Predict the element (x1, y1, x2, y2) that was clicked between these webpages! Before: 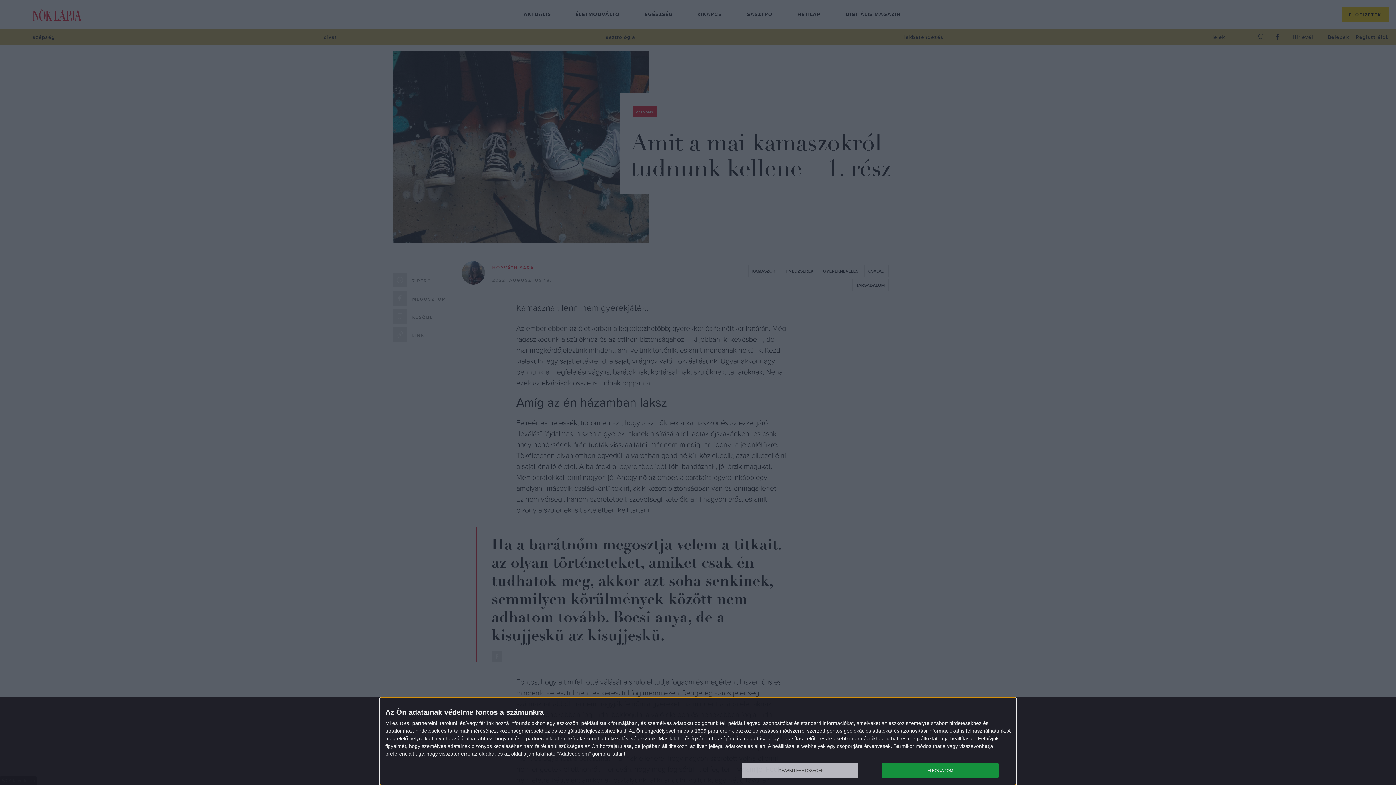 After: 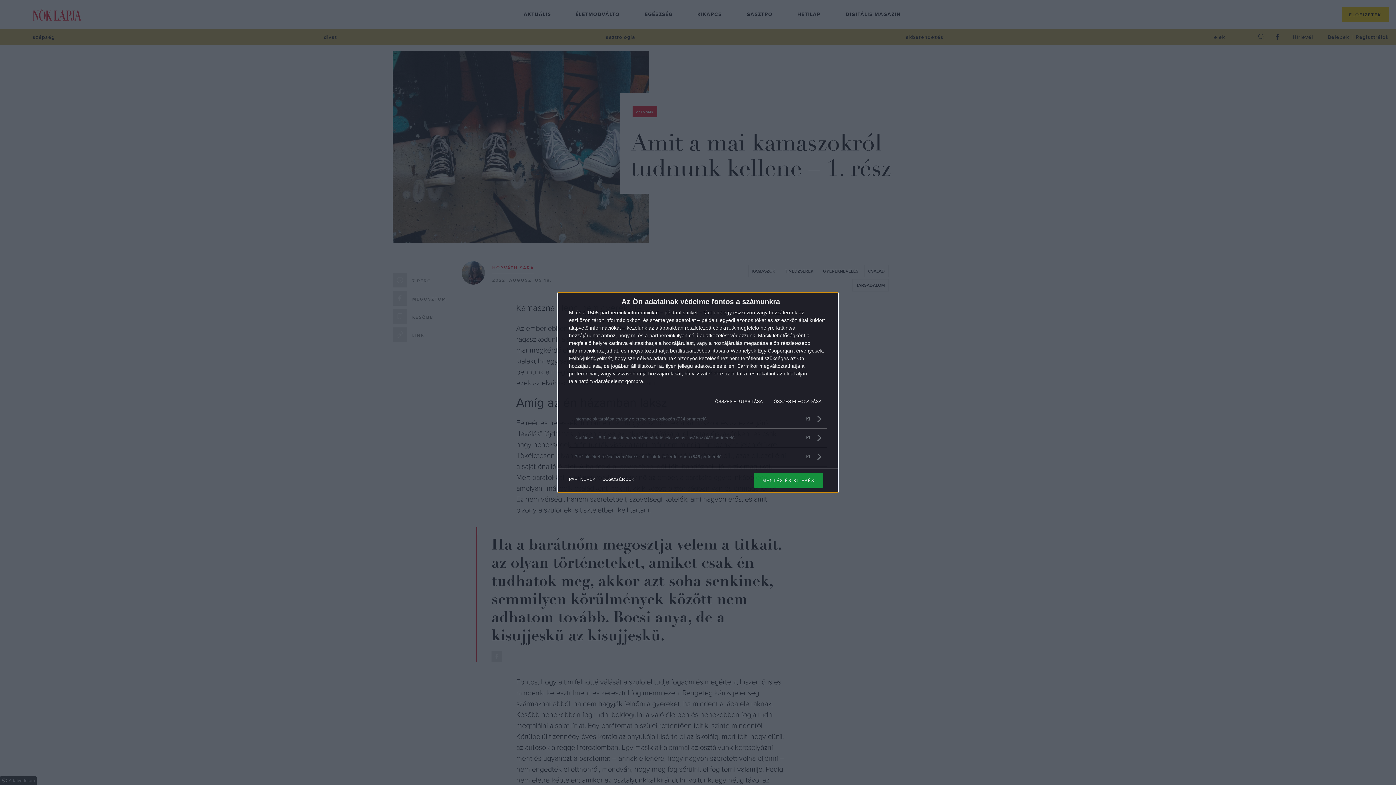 Action: bbox: (741, 763, 858, 778) label: TOVÁBBI LEHETŐSÉGEK